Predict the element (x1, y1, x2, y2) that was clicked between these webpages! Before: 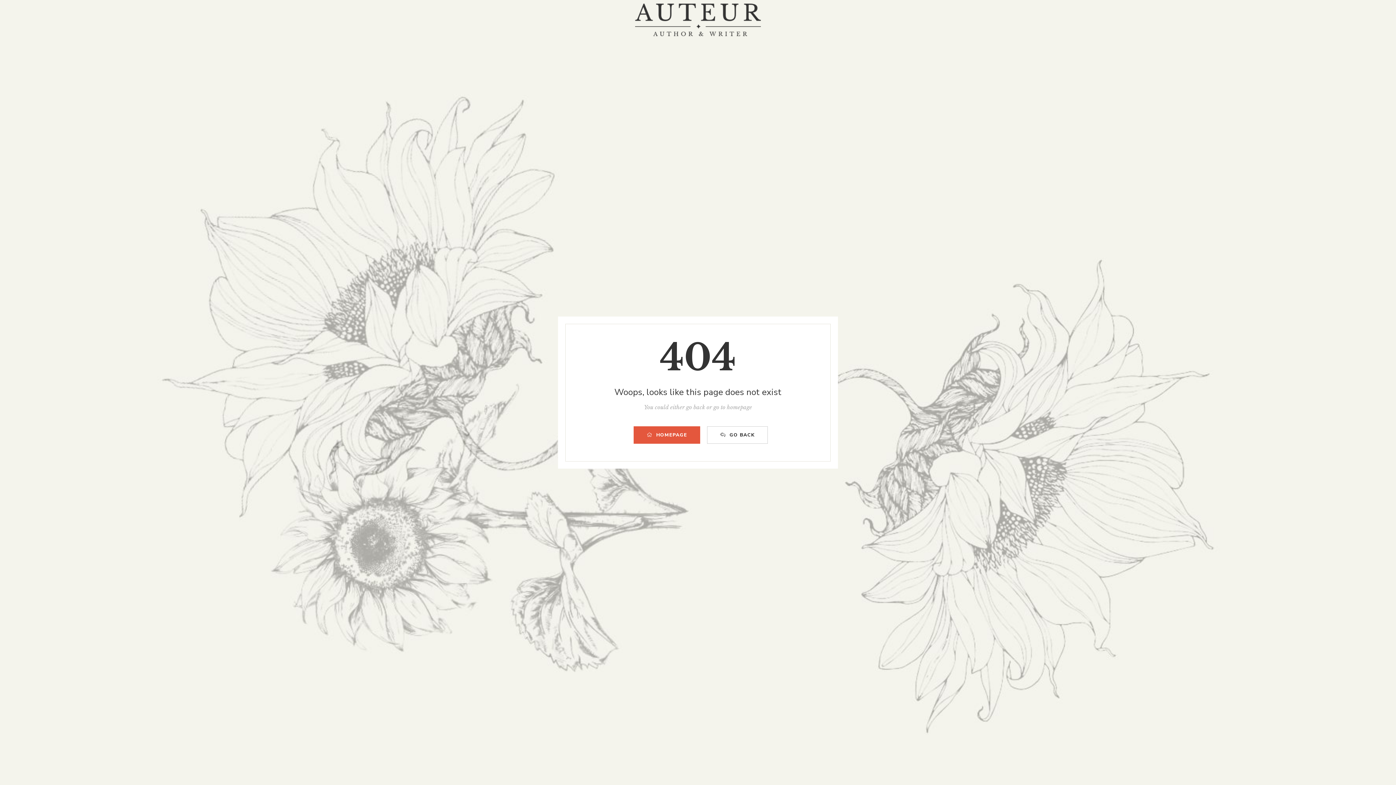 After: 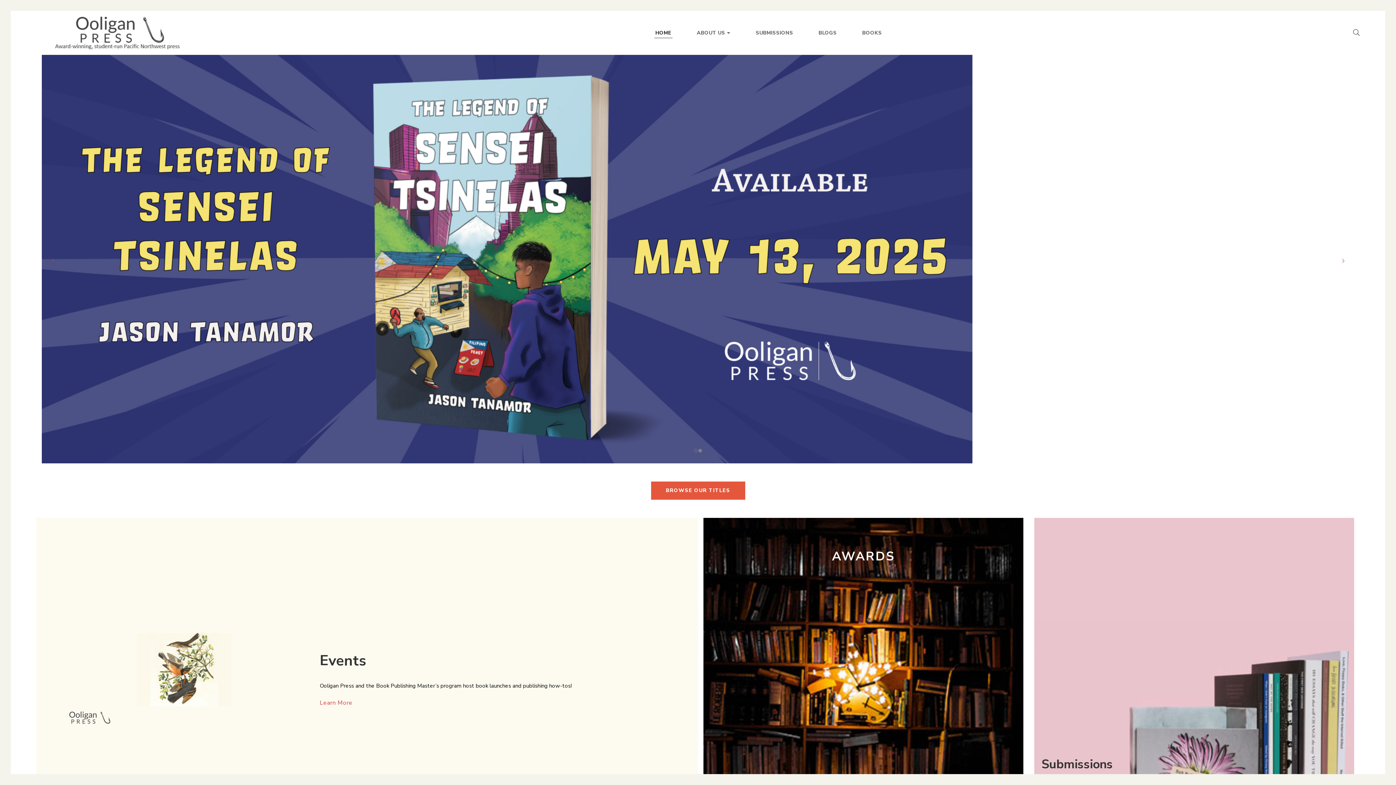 Action: bbox: (617, -7, 779, 47)